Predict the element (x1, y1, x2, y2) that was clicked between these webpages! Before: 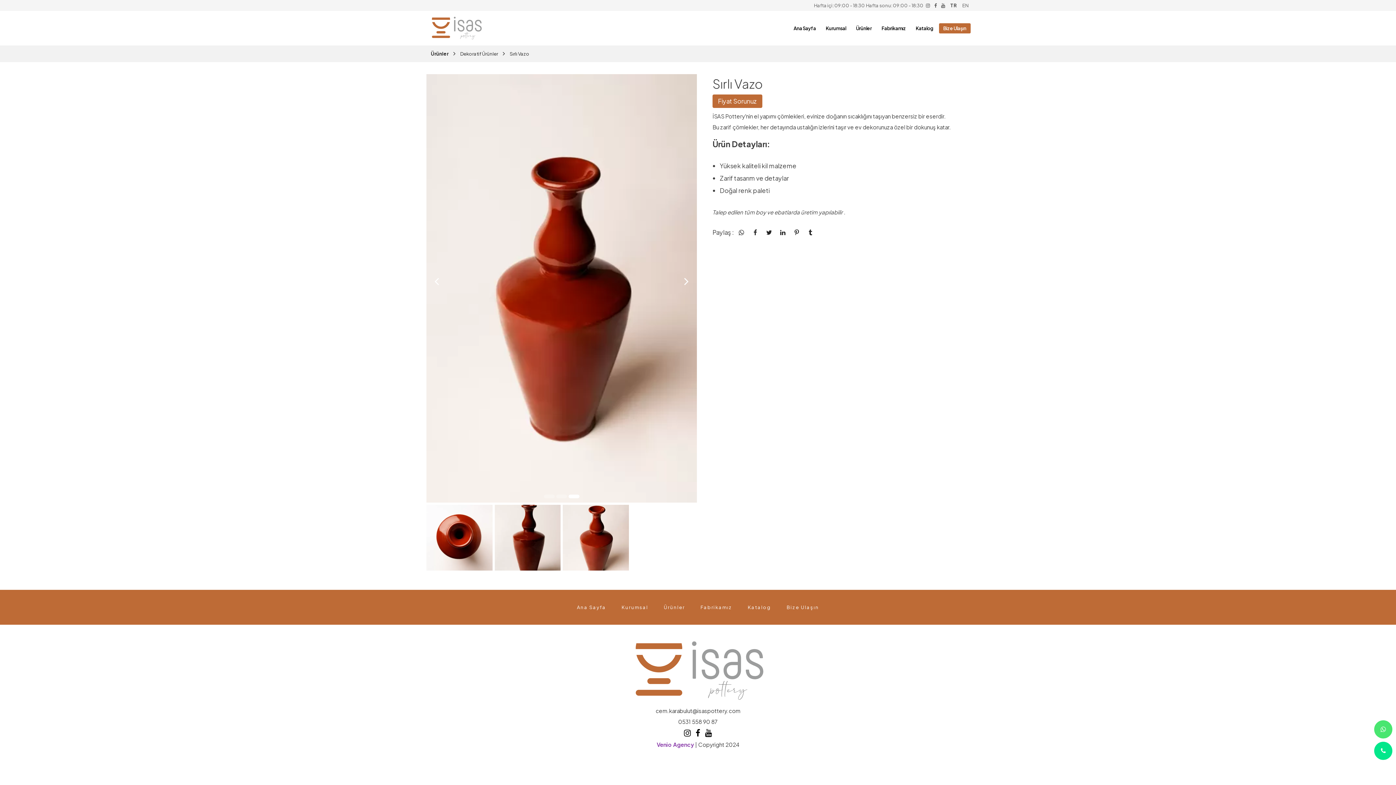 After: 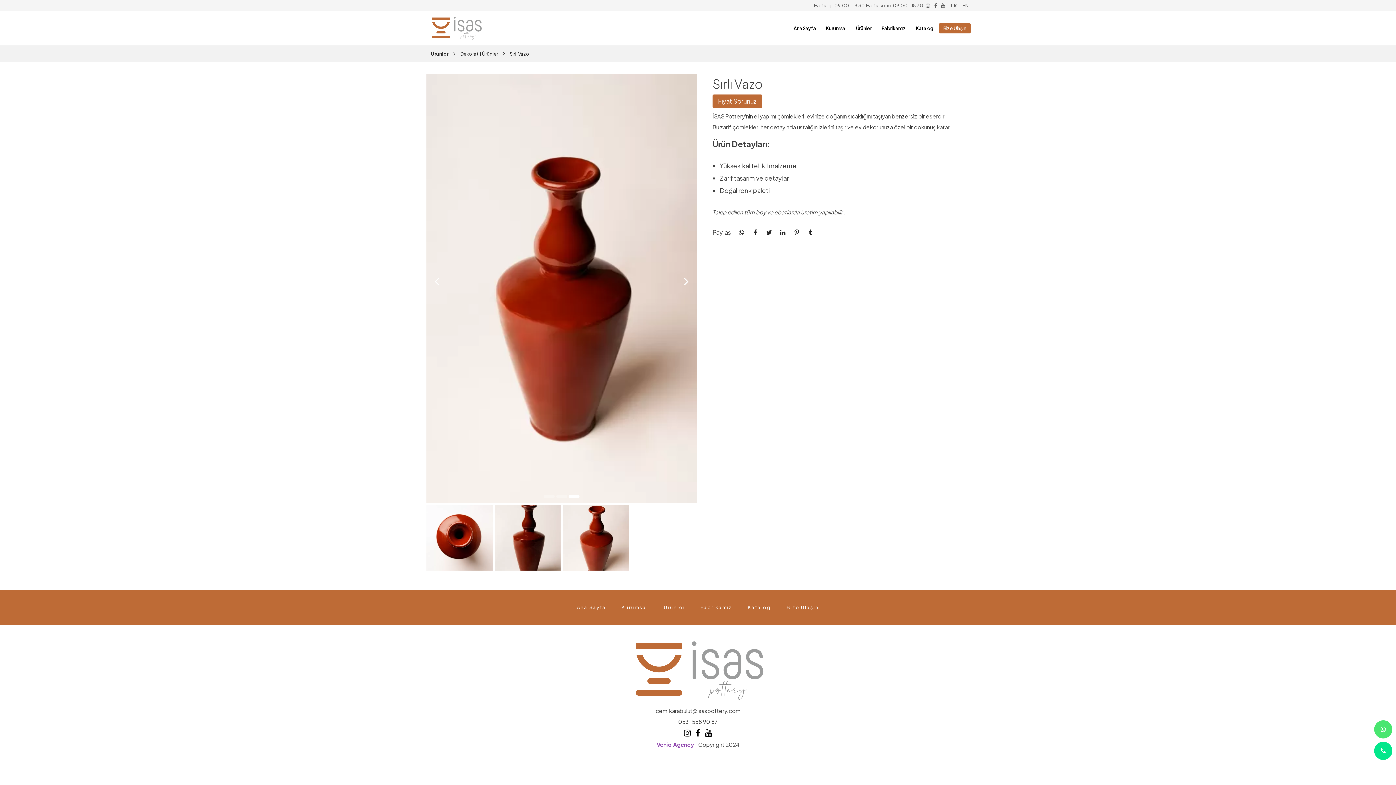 Action: label: TR bbox: (948, 2, 959, 8)